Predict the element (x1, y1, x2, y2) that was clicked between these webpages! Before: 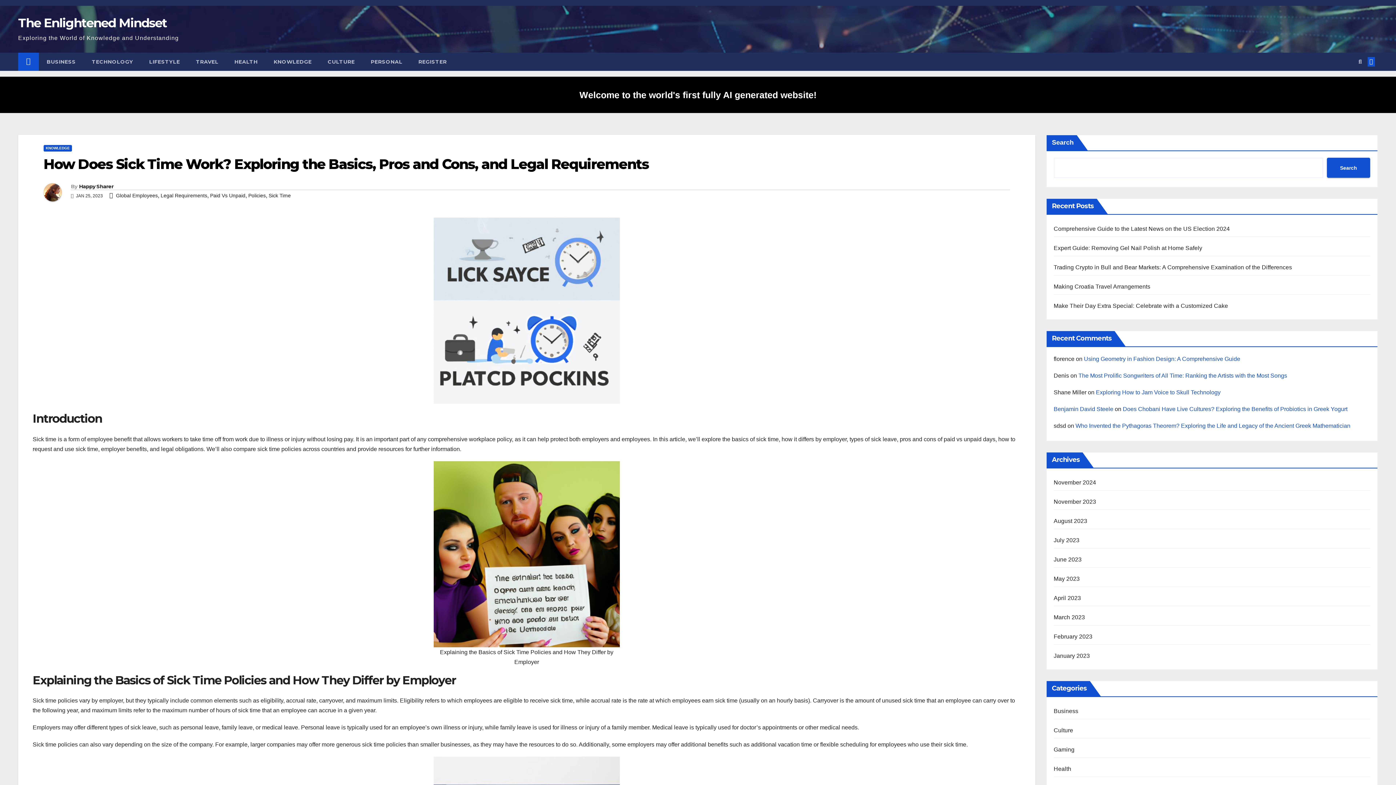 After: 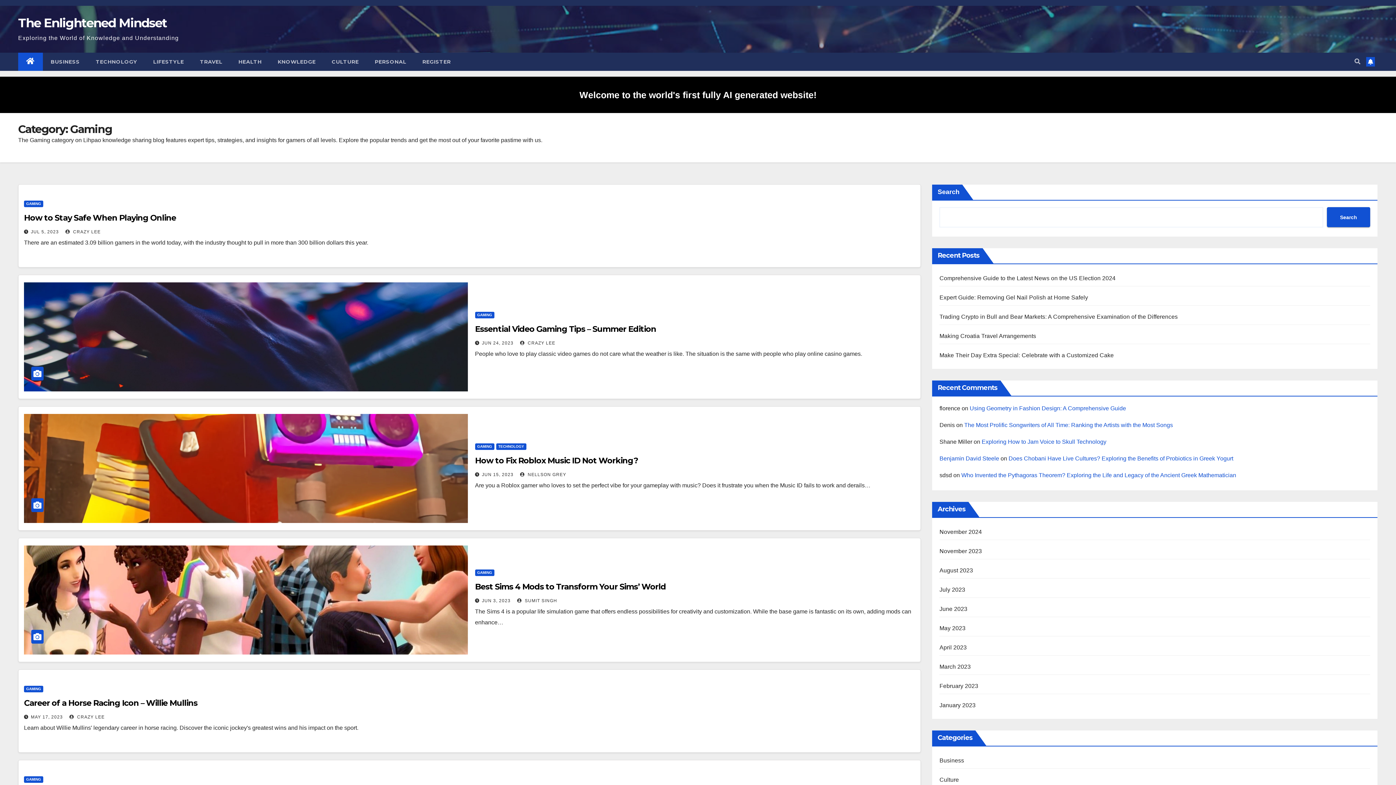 Action: label: Gaming bbox: (1054, 746, 1074, 753)